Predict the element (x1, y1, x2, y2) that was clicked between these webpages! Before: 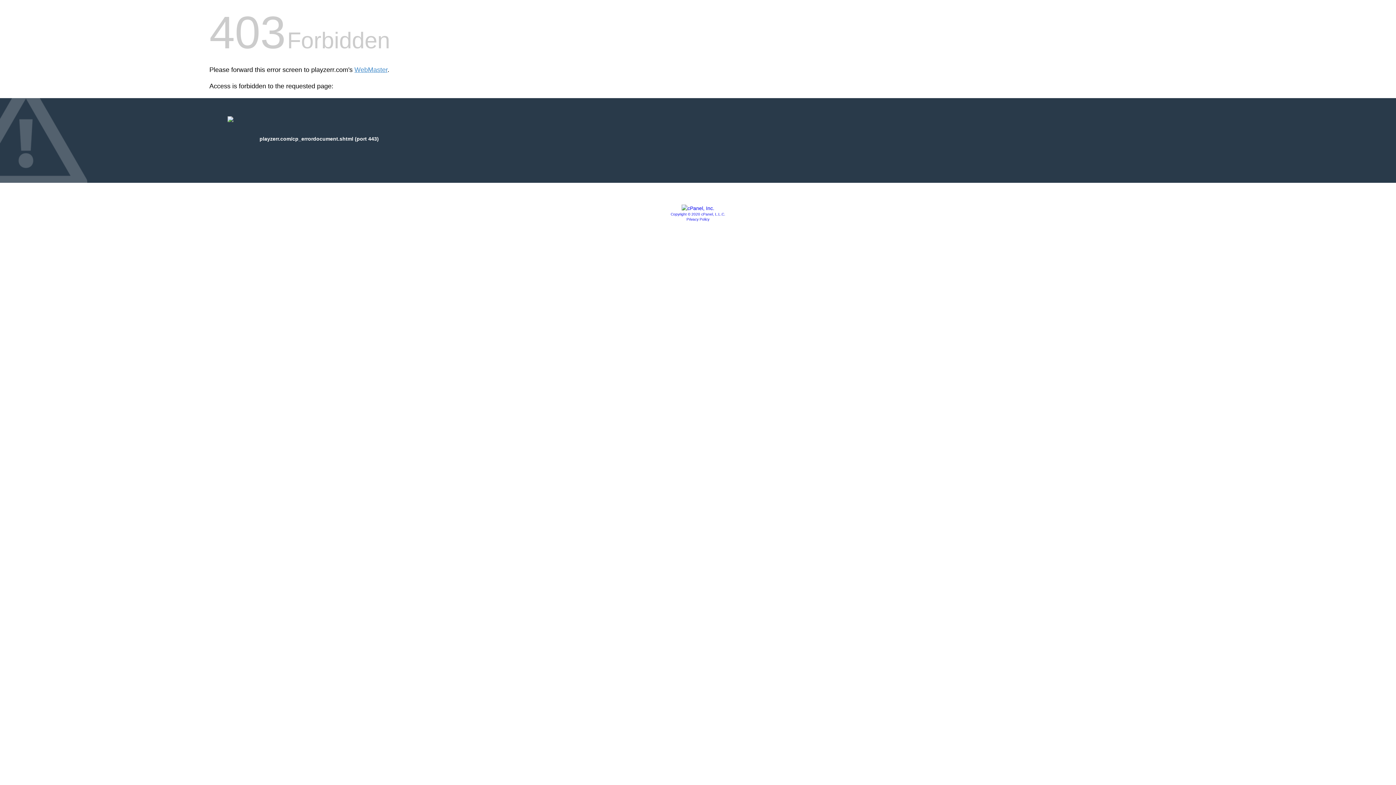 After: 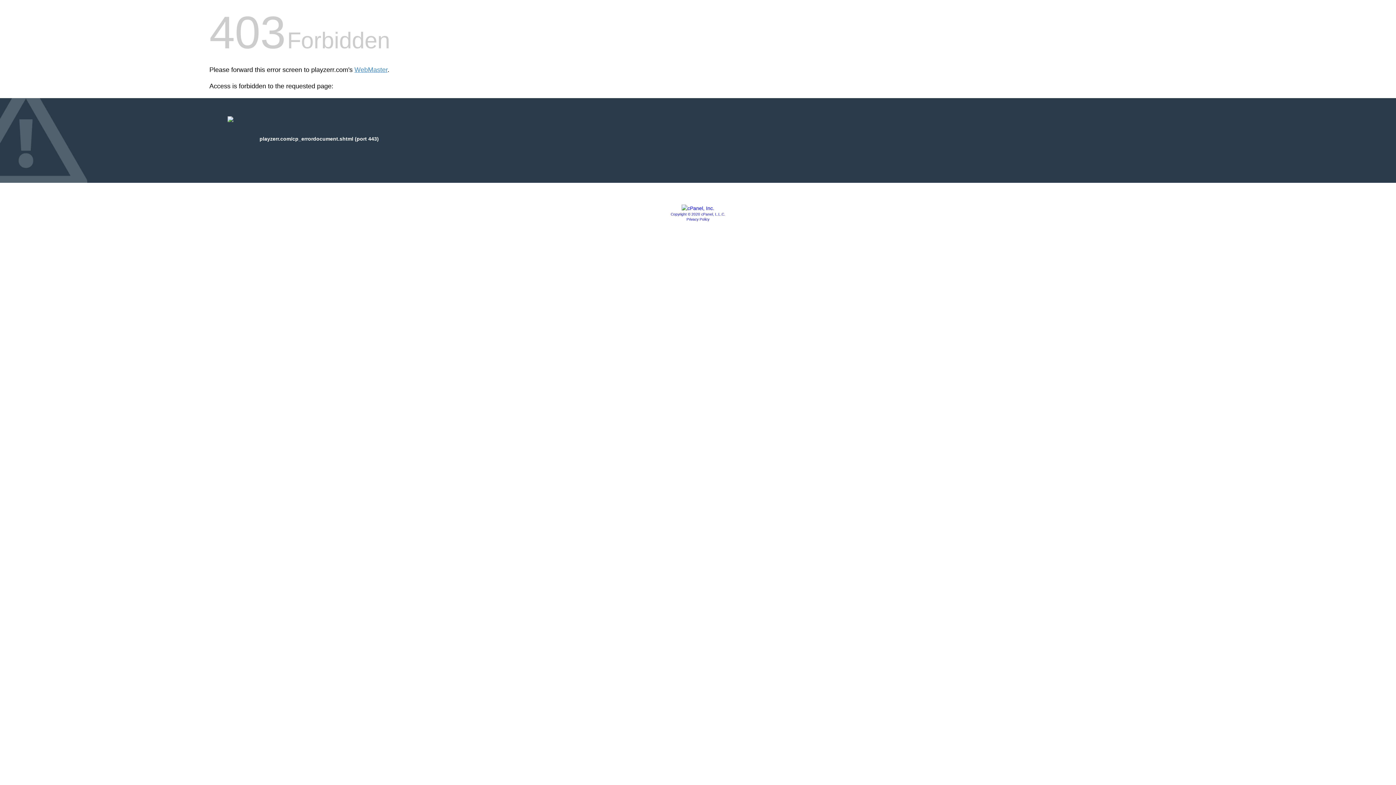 Action: bbox: (681, 205, 714, 211)